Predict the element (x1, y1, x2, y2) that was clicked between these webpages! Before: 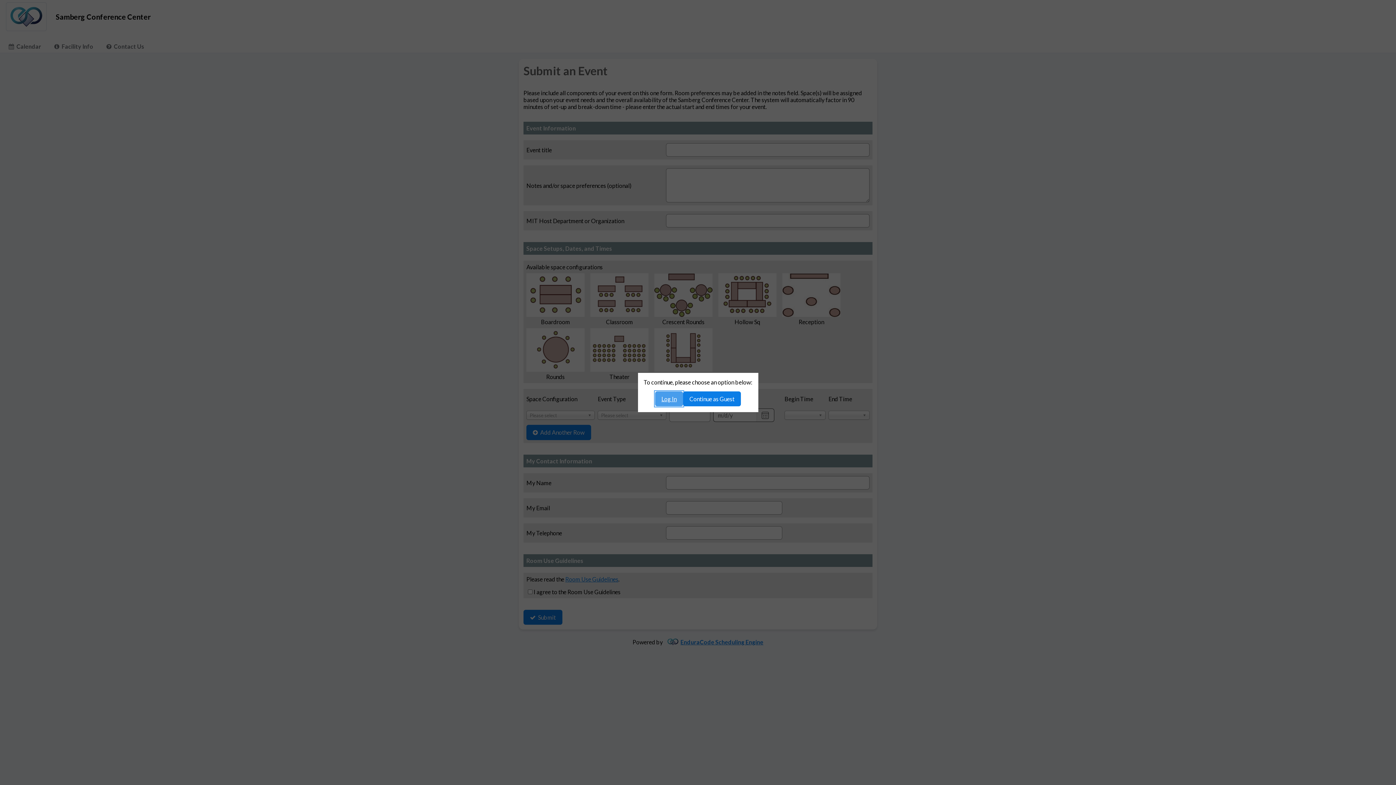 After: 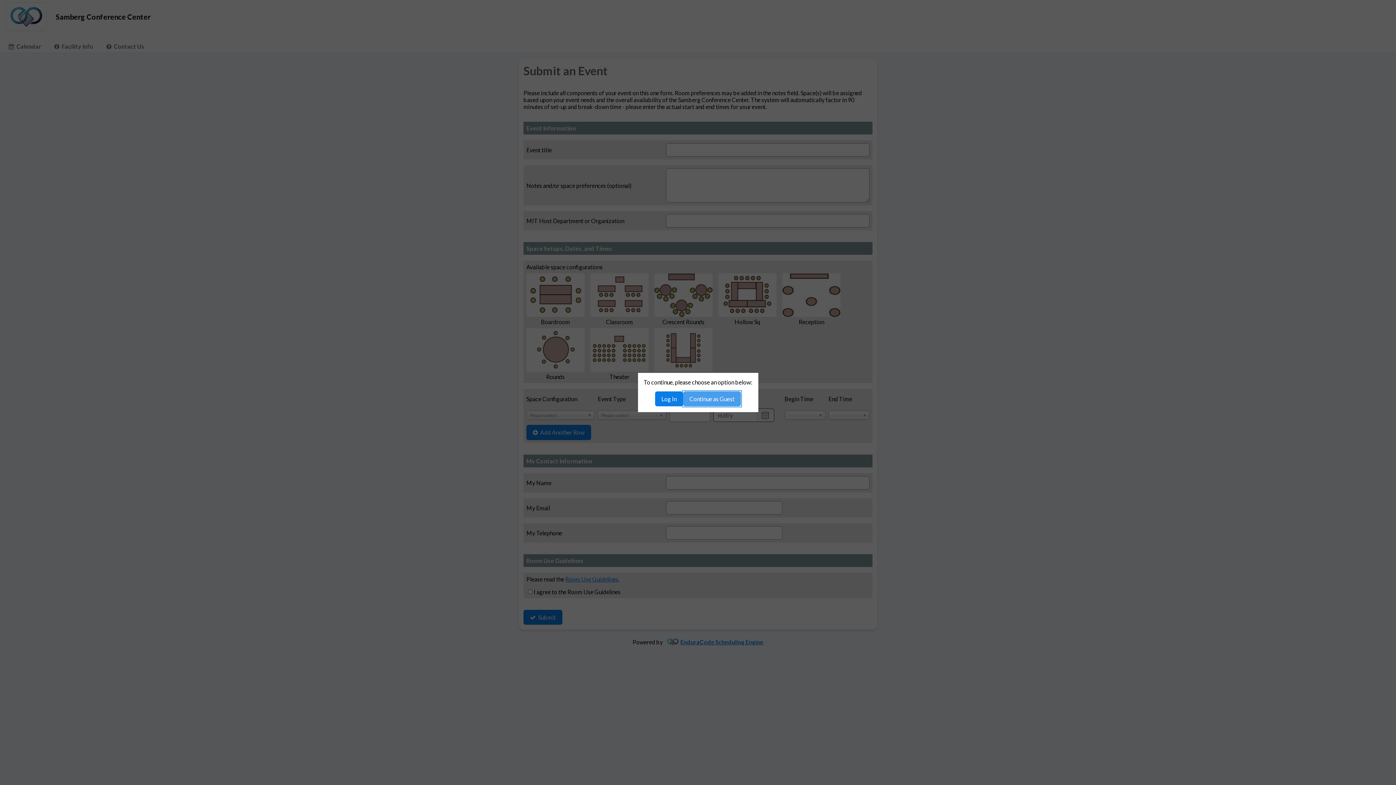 Action: bbox: (683, 391, 741, 406) label: Continue as Guest